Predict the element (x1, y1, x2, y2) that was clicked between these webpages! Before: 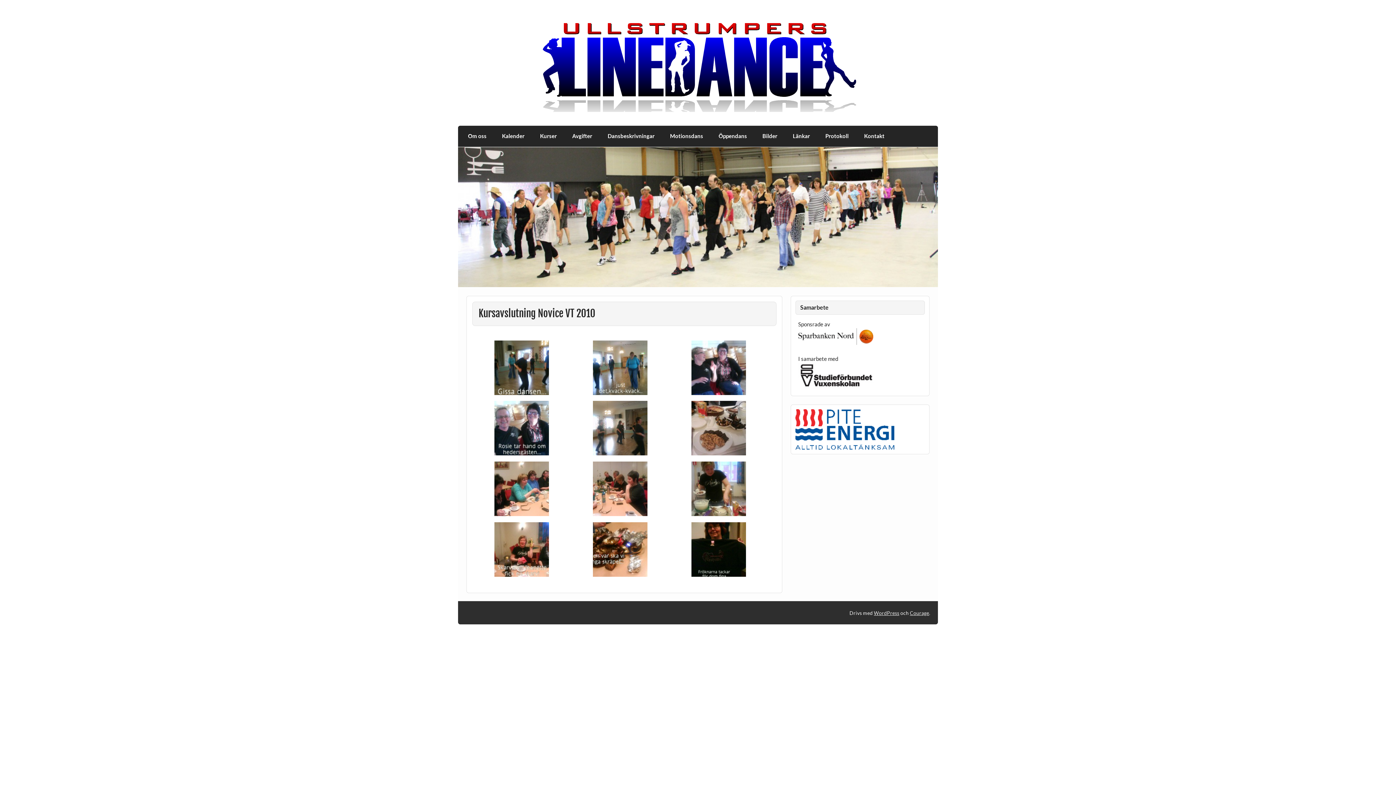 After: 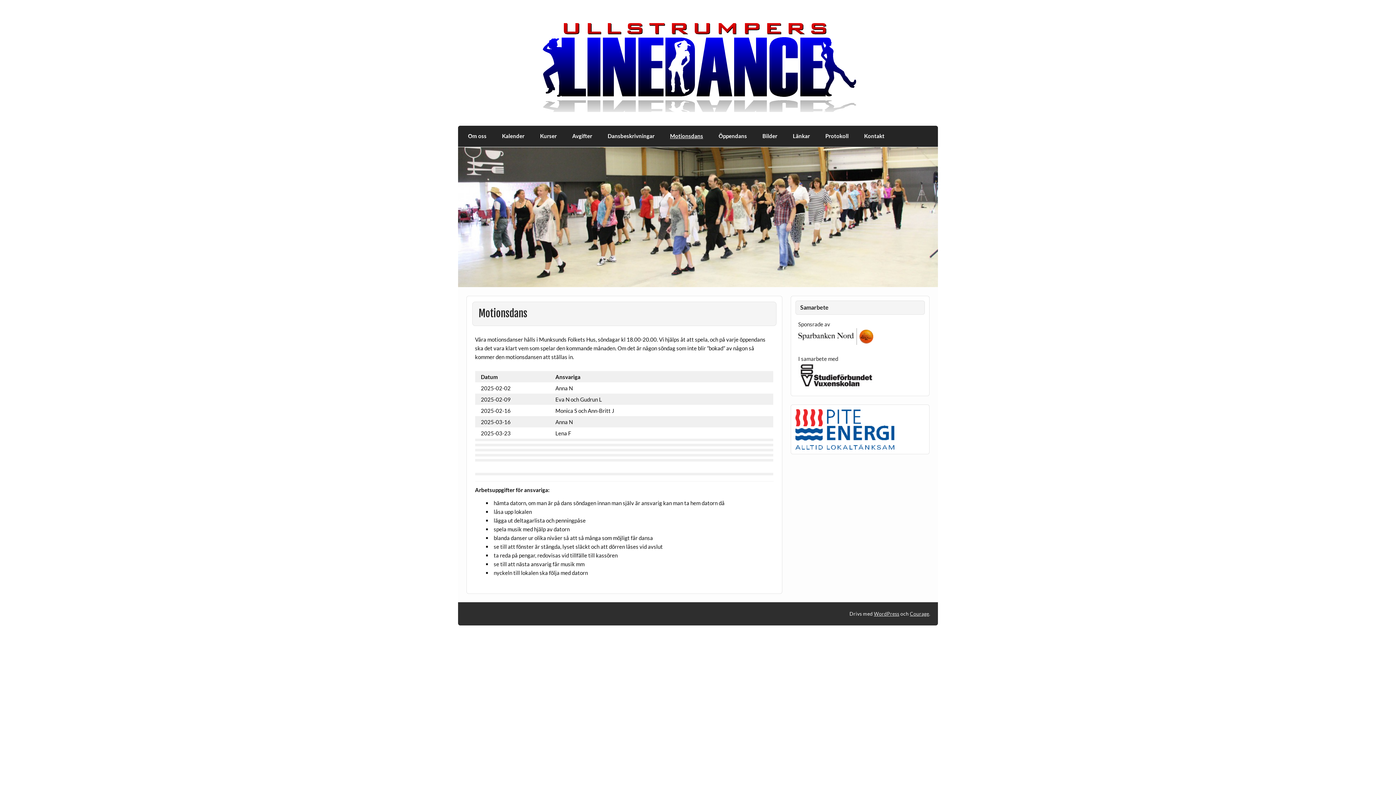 Action: label: Motionsdans bbox: (662, 125, 711, 146)